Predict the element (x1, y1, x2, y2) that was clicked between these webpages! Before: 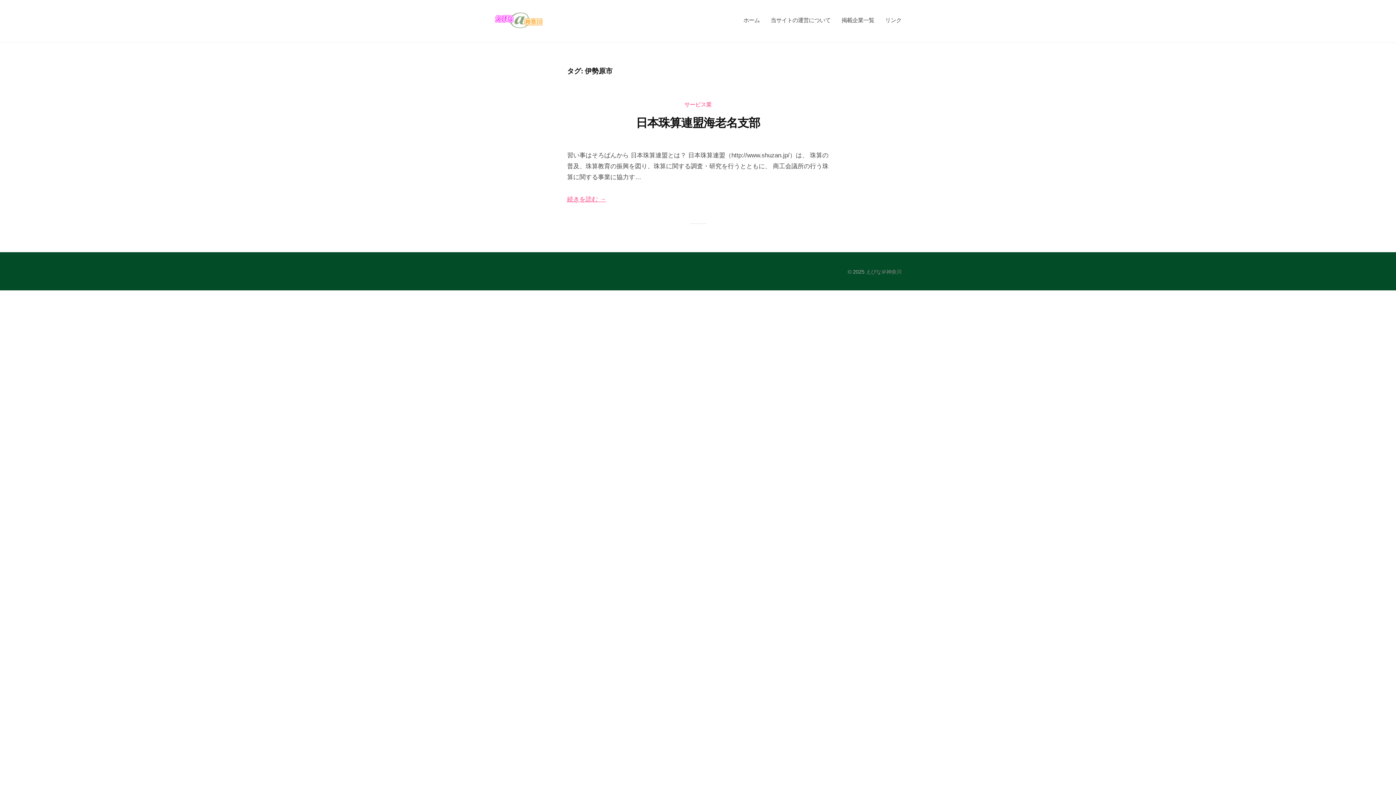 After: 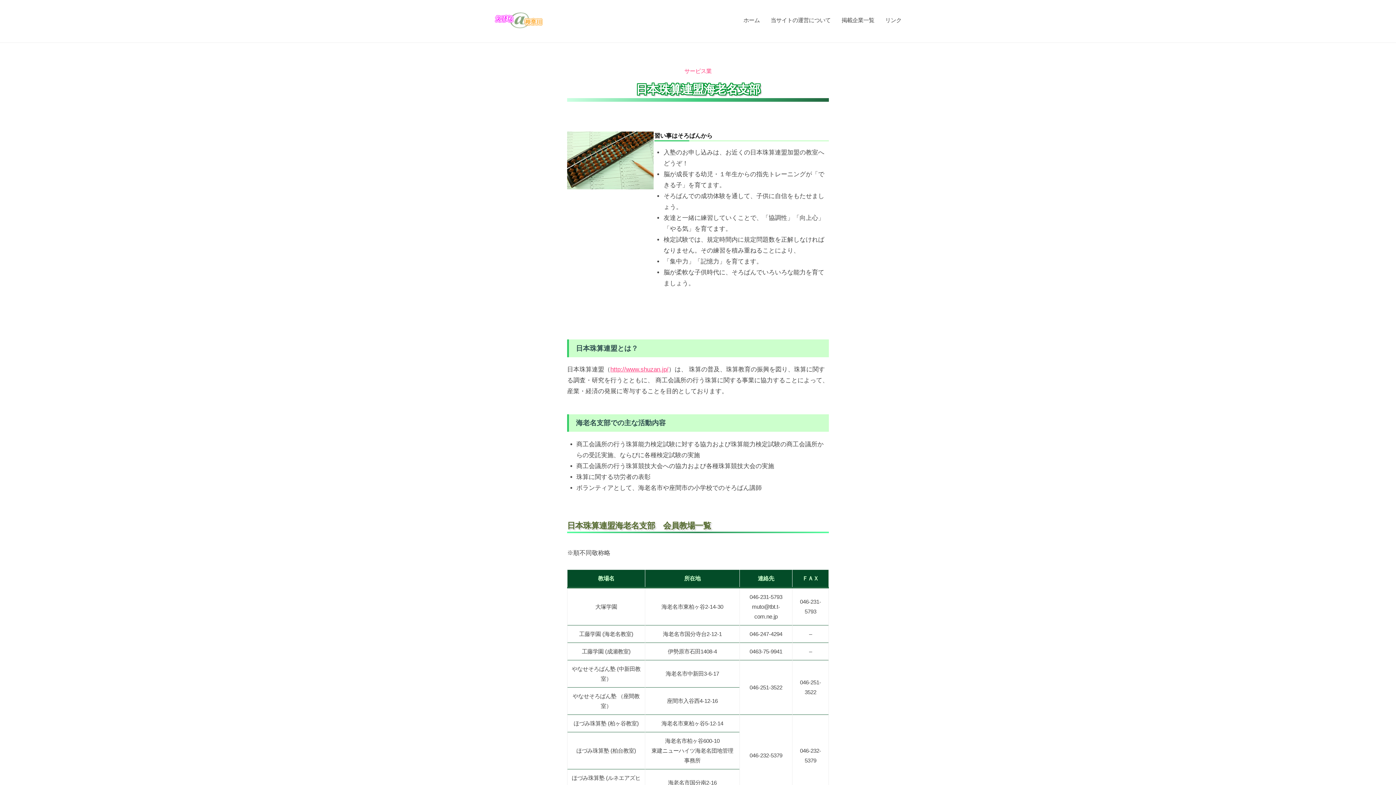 Action: label: 続きを読む → bbox: (567, 195, 606, 202)